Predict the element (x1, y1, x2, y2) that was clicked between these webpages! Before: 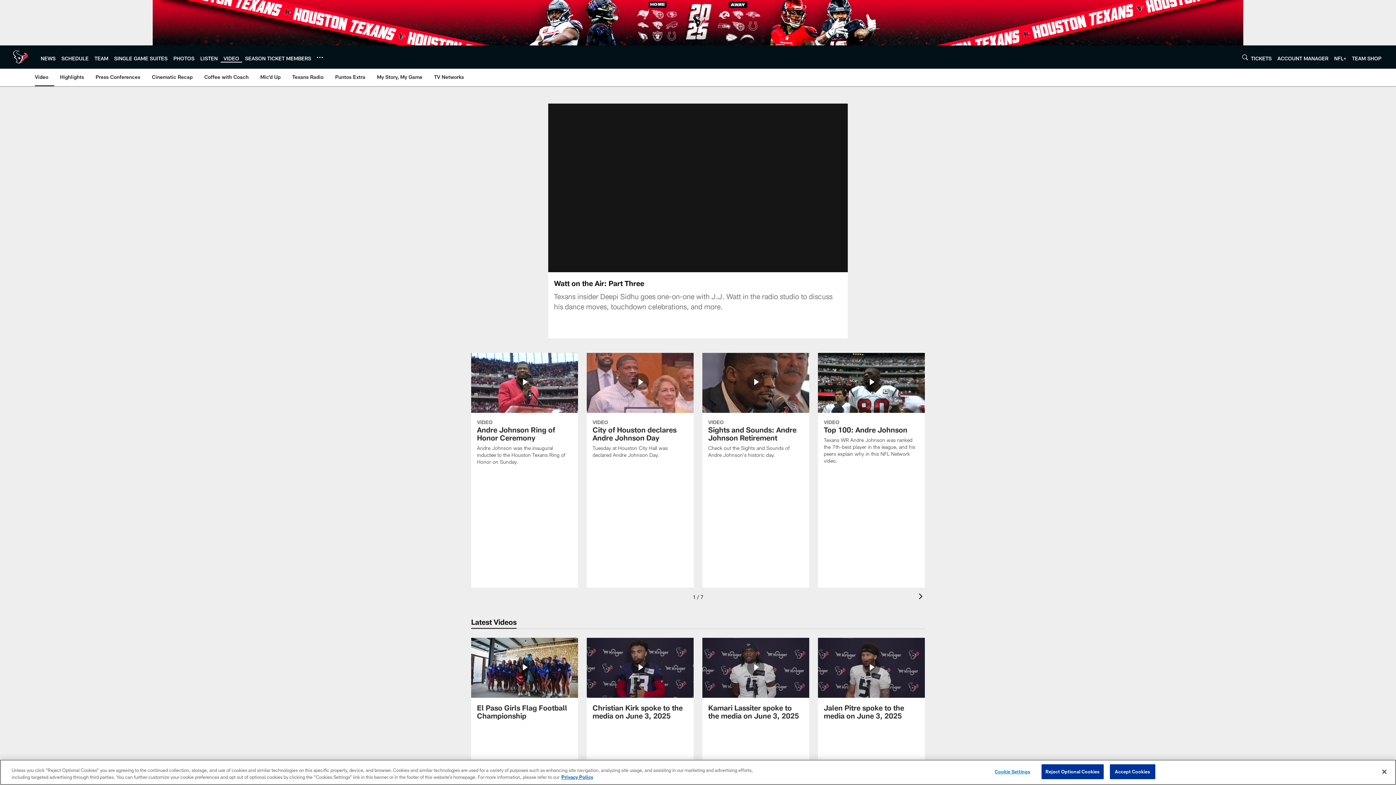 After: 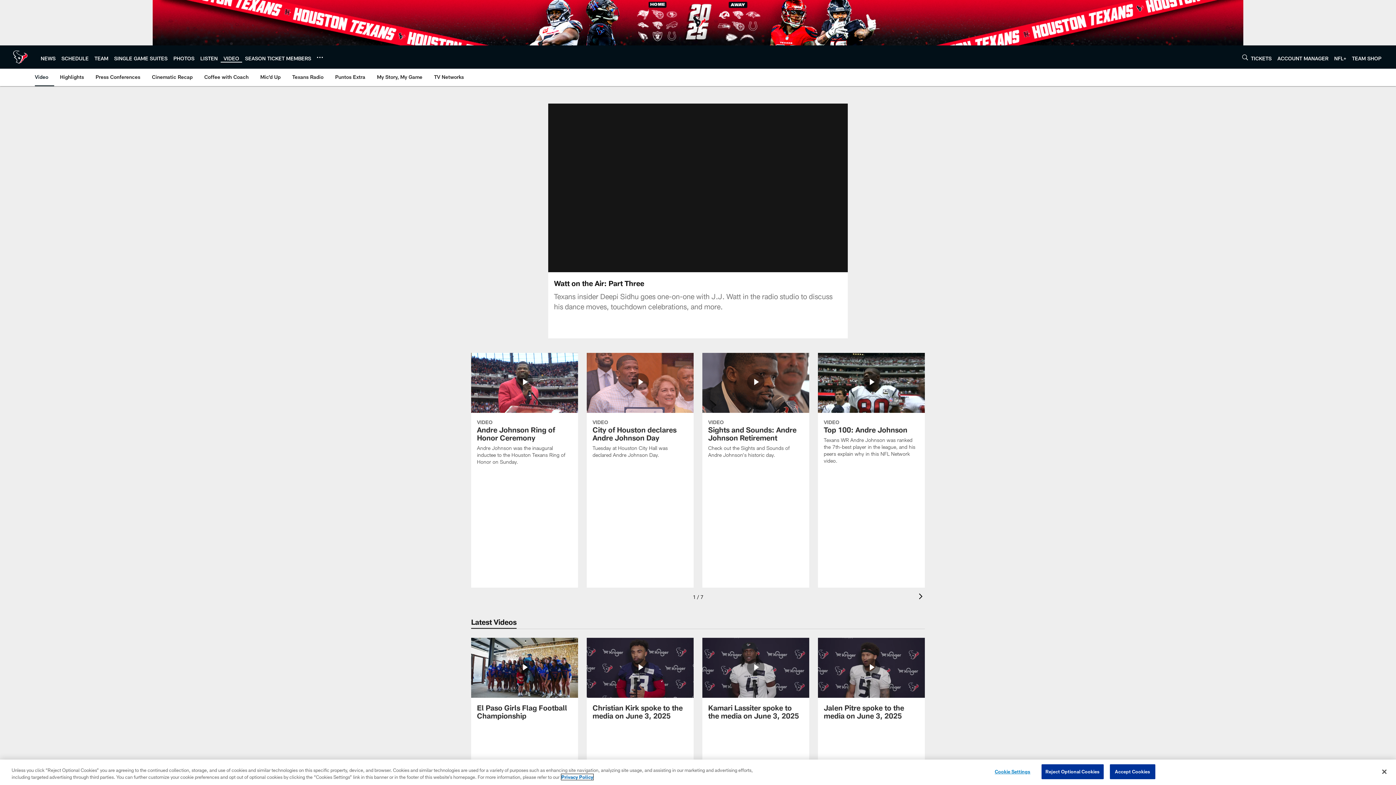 Action: bbox: (561, 774, 593, 780) label: More information about privacy policy, opens in a new tab, opens in a new tab